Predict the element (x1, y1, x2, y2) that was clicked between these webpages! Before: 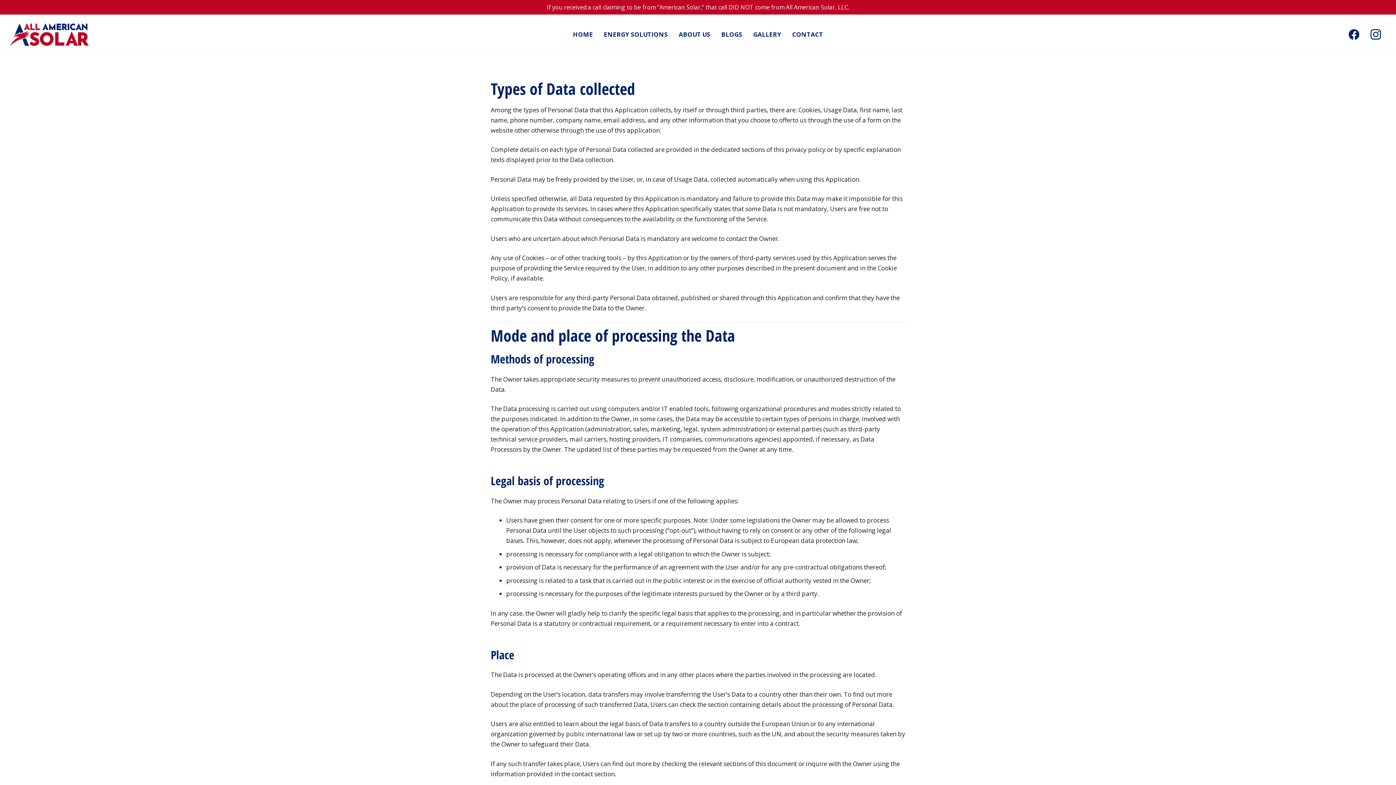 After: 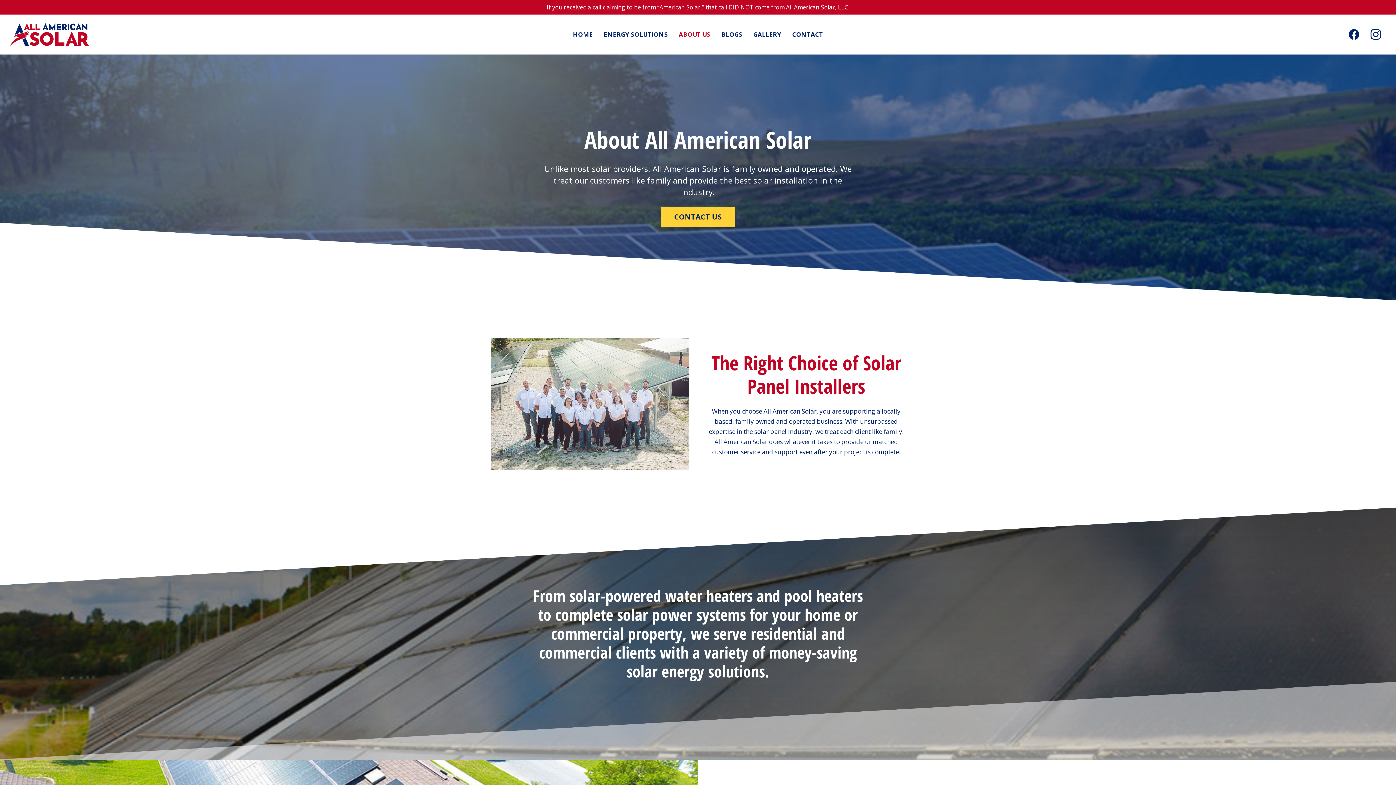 Action: bbox: (673, 25, 716, 43) label: ABOUT US